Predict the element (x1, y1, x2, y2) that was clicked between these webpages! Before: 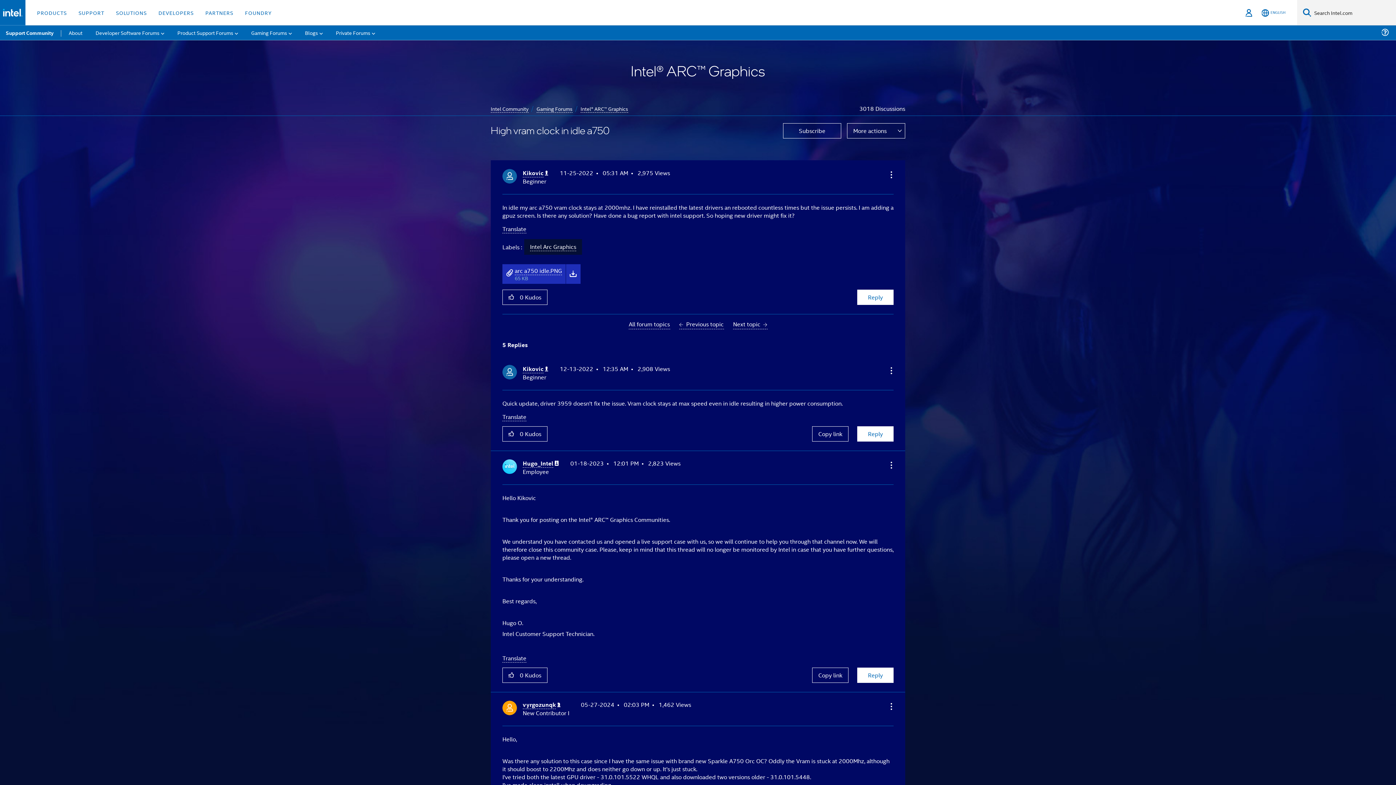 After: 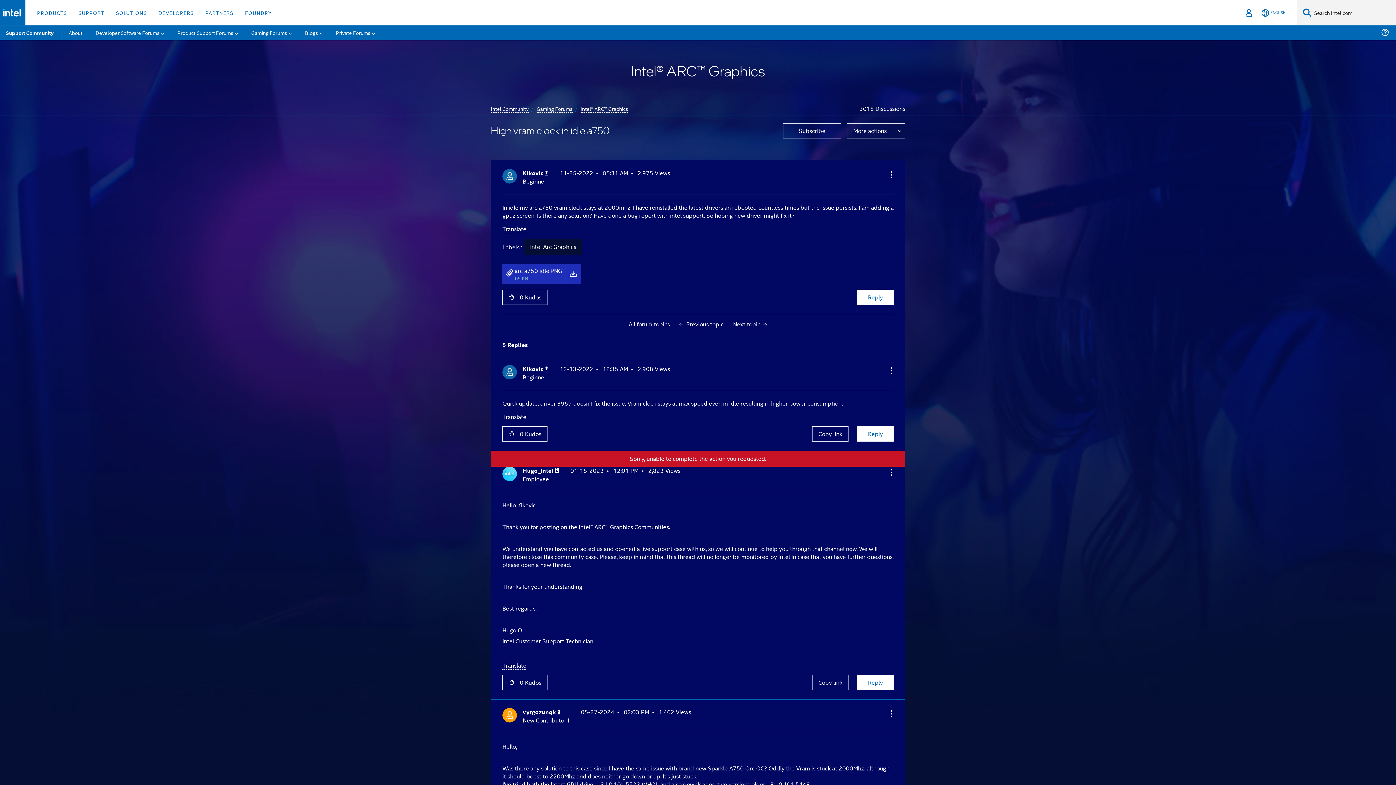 Action: bbox: (502, 668, 520, 682) label: Click here to give kudos to this post.